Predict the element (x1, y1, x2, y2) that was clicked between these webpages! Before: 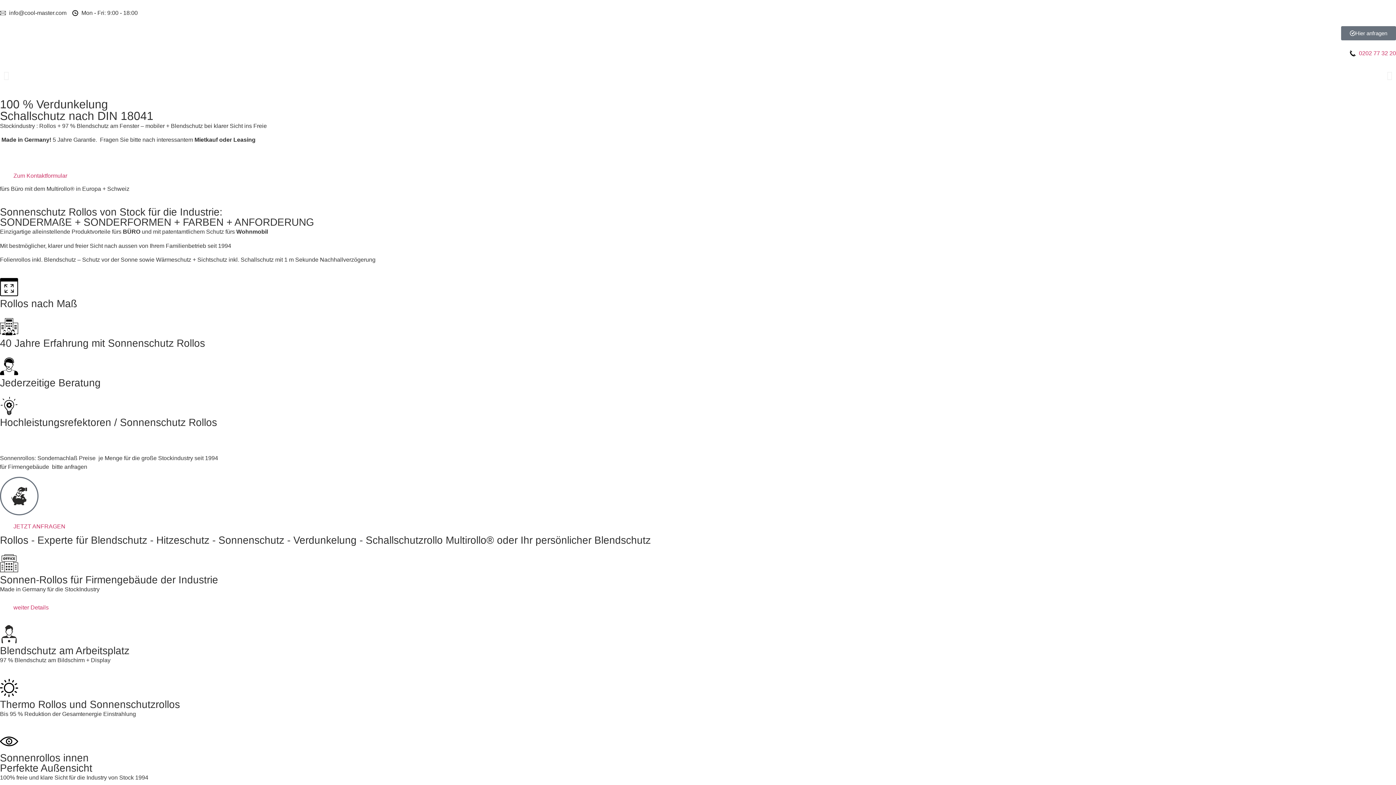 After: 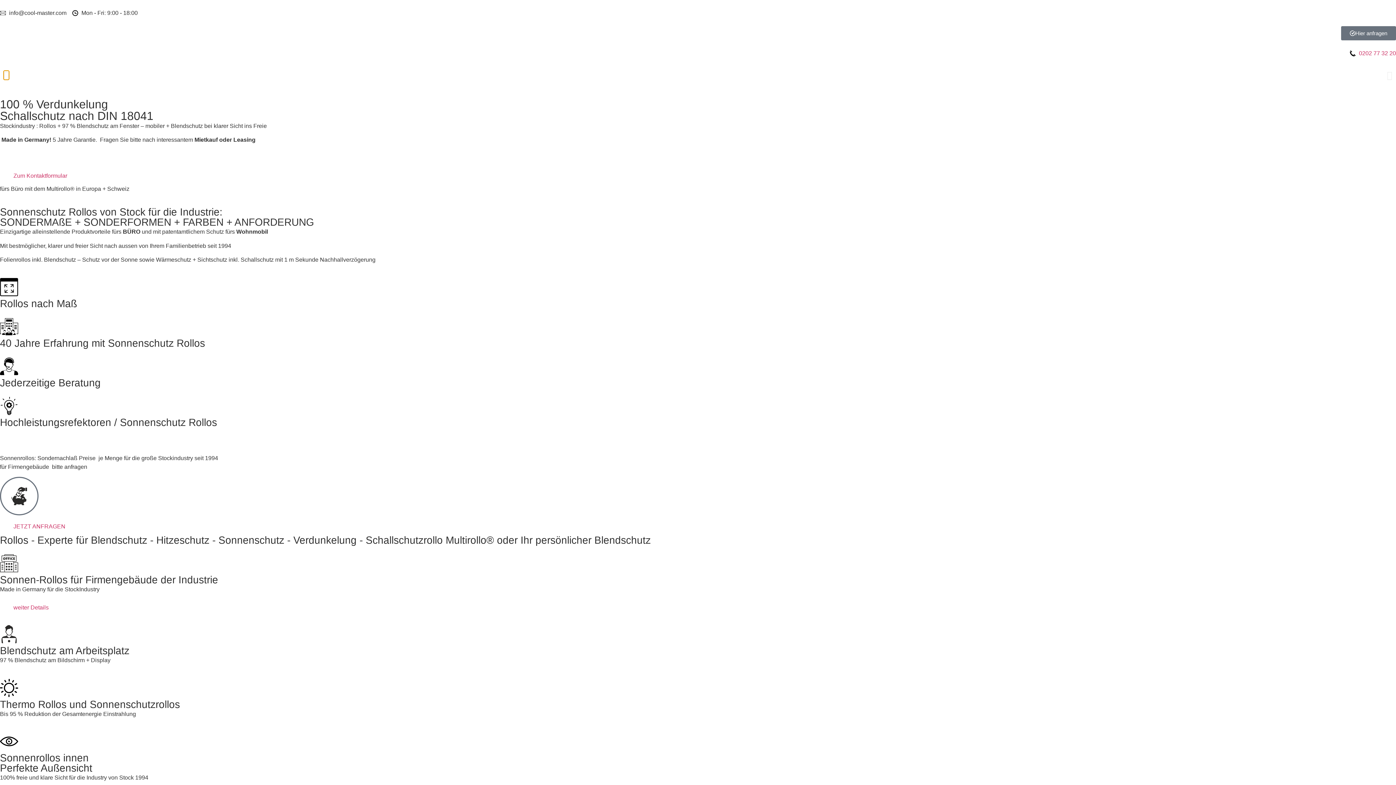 Action: bbox: (3, 70, 9, 79) label: Previous slide